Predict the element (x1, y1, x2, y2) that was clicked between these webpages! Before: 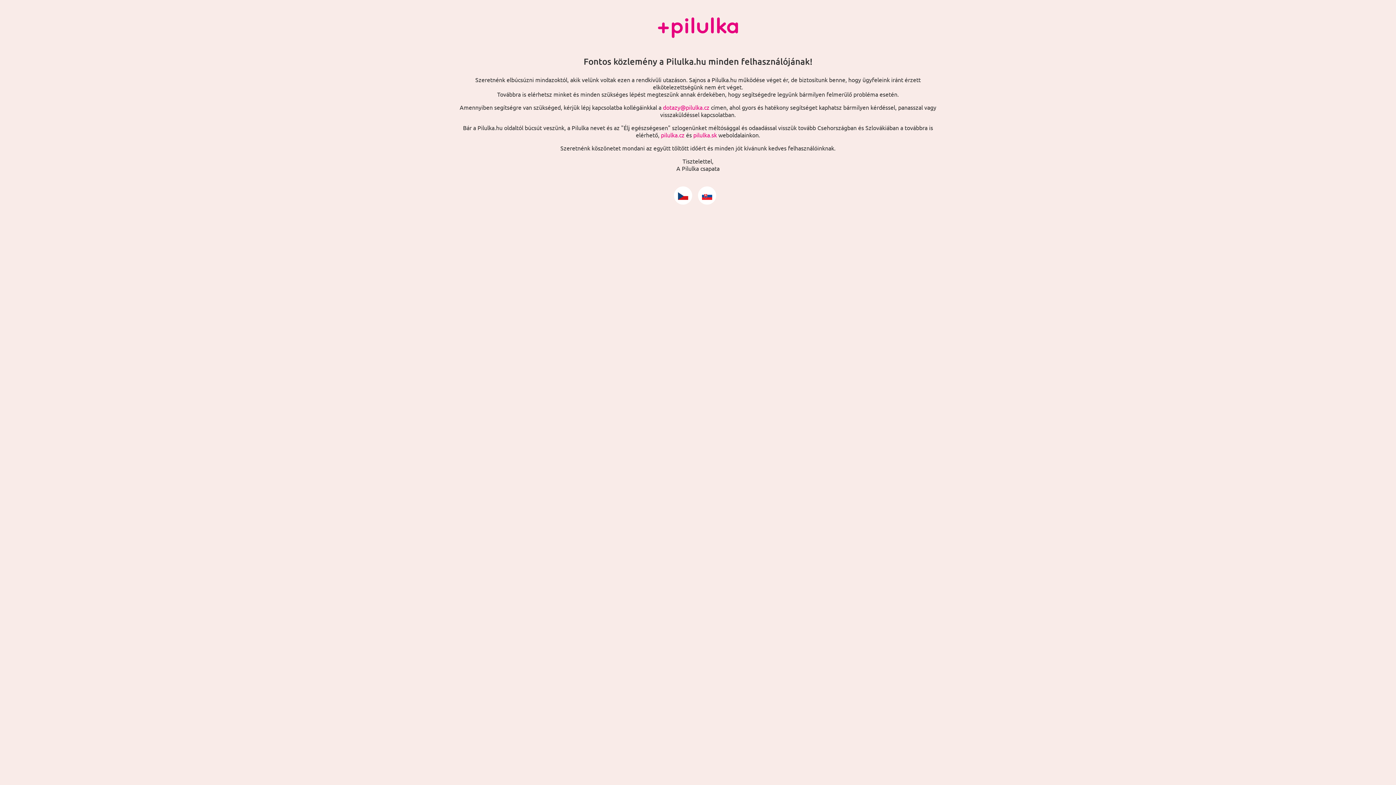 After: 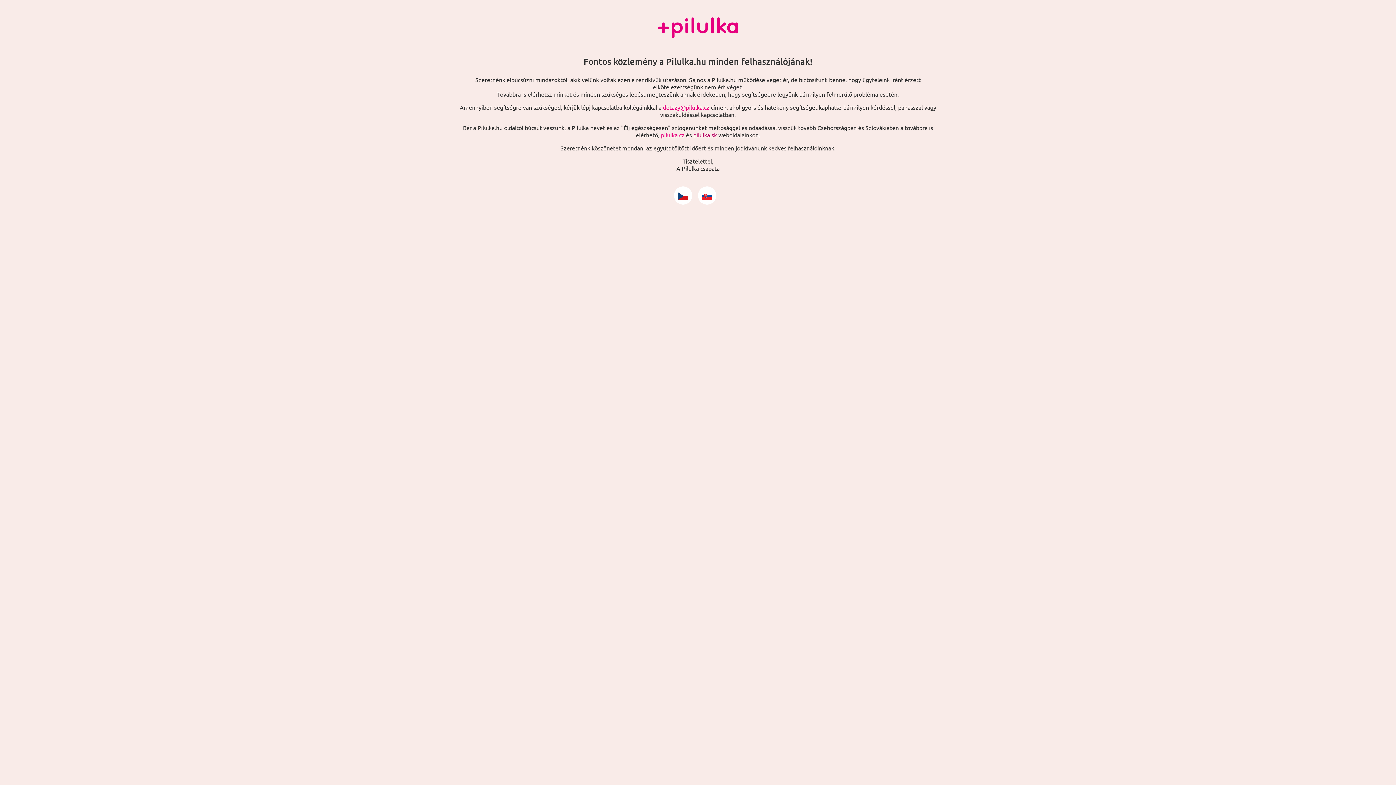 Action: label: pilulka.sk bbox: (693, 131, 717, 138)